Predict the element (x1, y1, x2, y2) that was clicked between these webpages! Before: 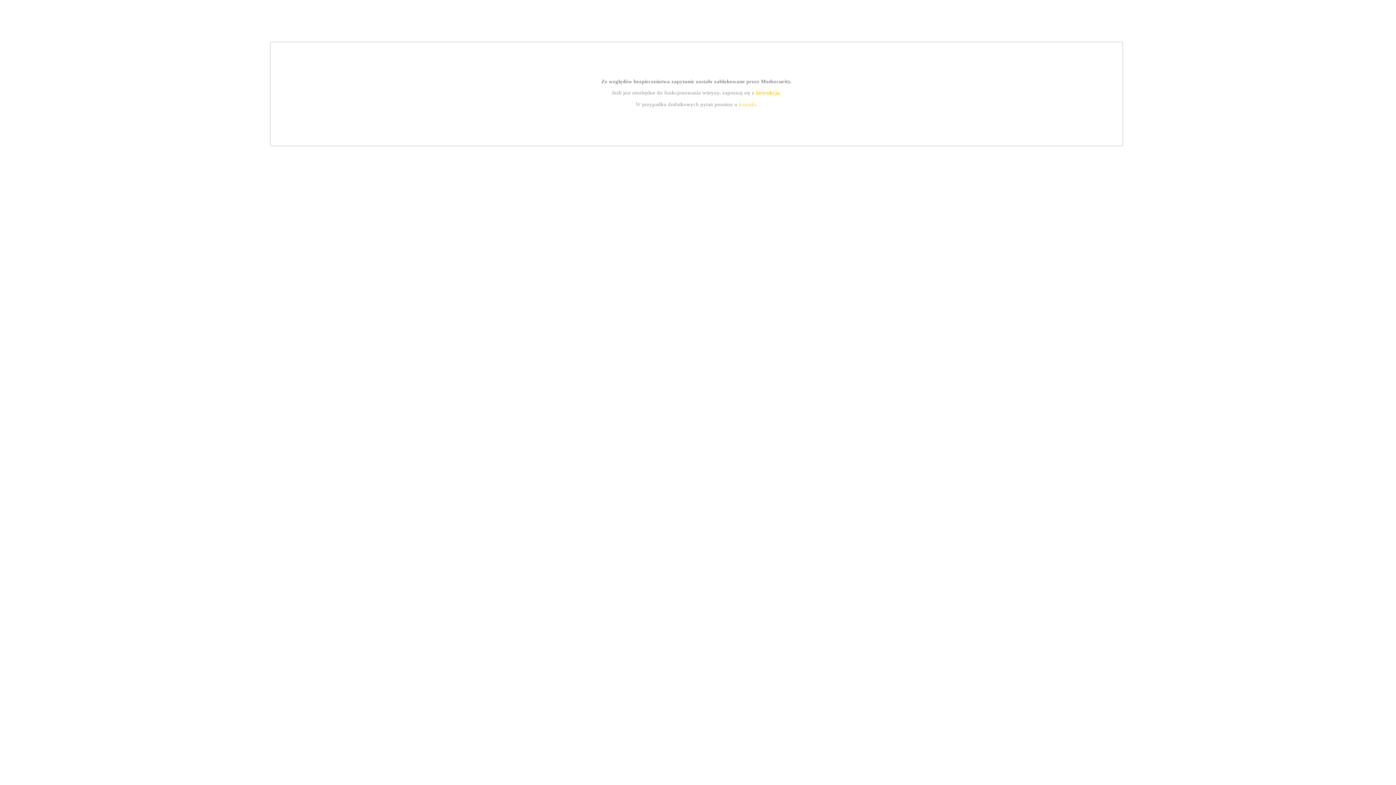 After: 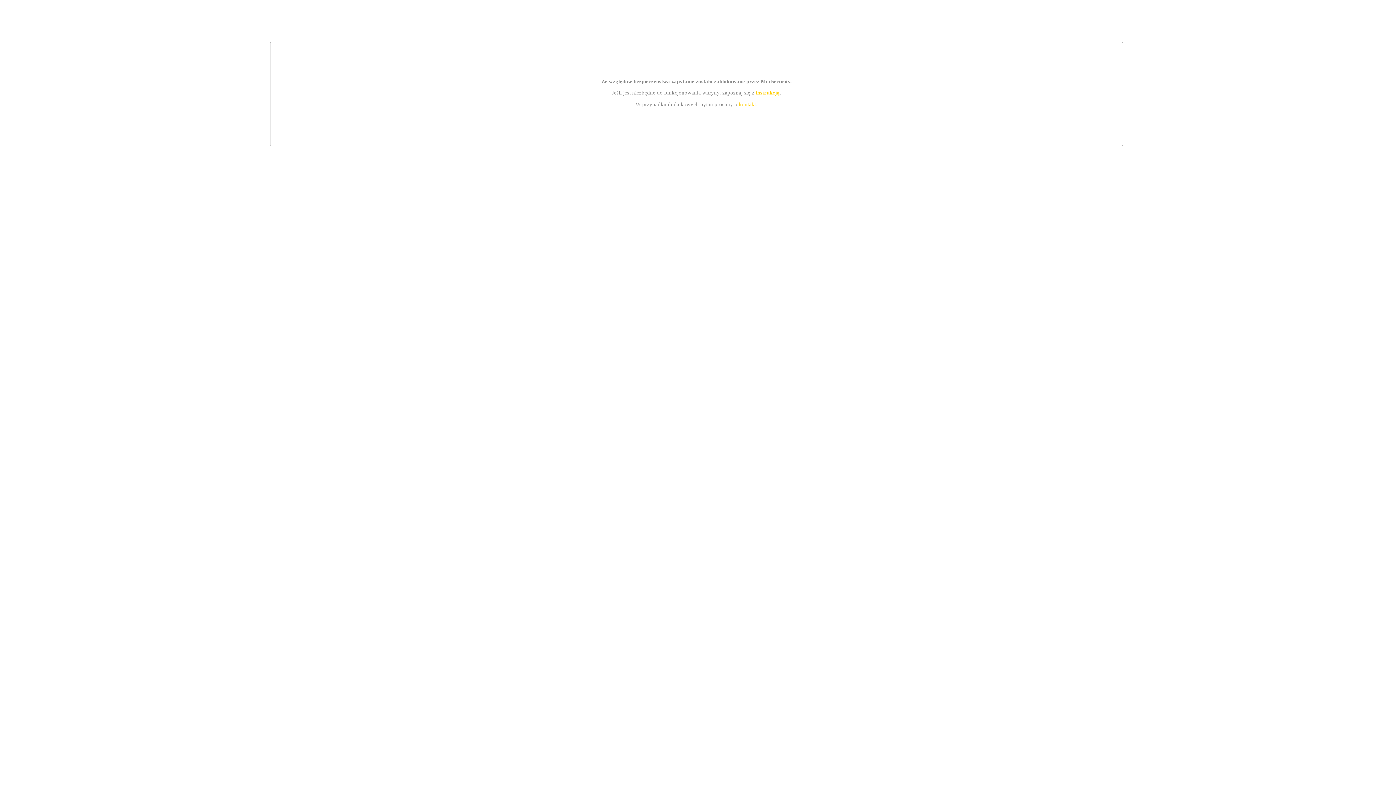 Action: bbox: (755, 89, 779, 95) label: instrukcją